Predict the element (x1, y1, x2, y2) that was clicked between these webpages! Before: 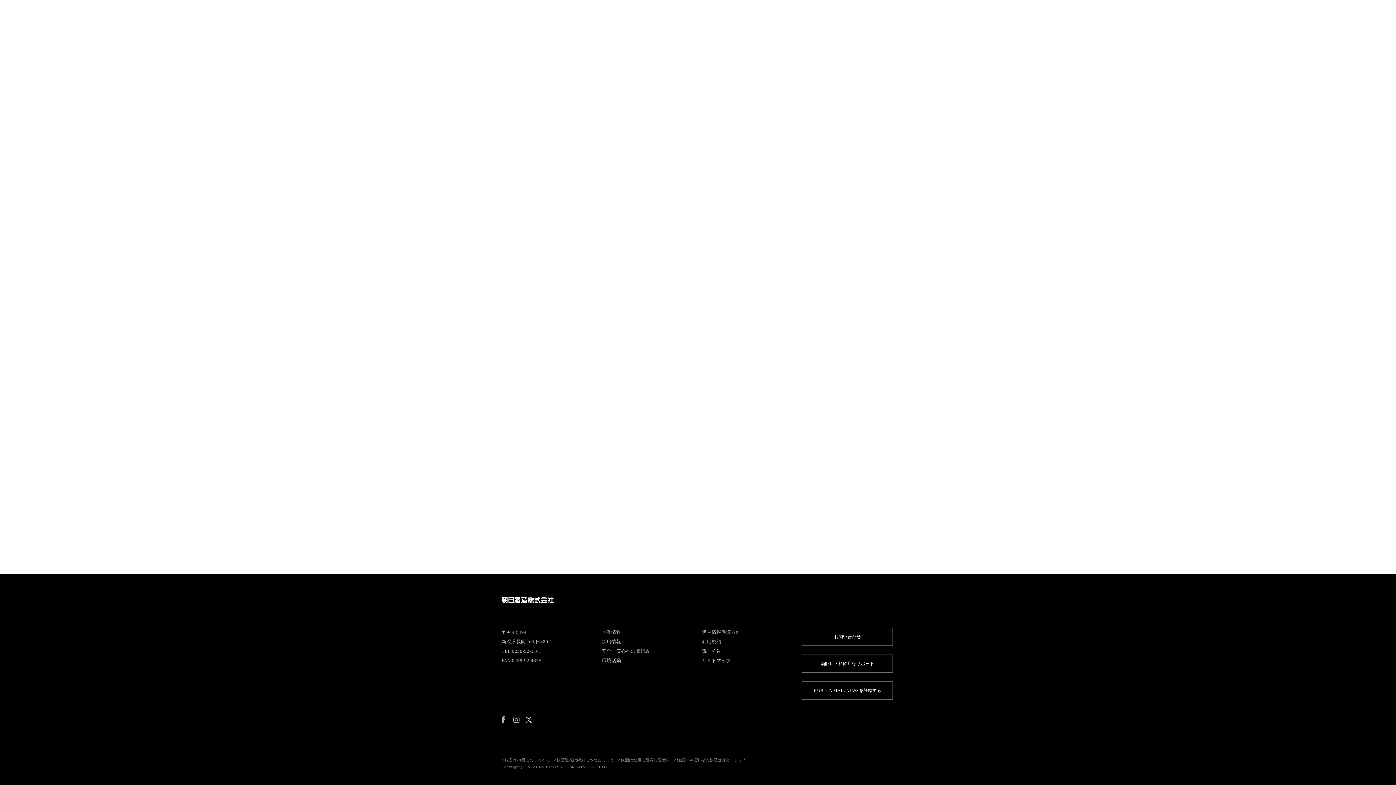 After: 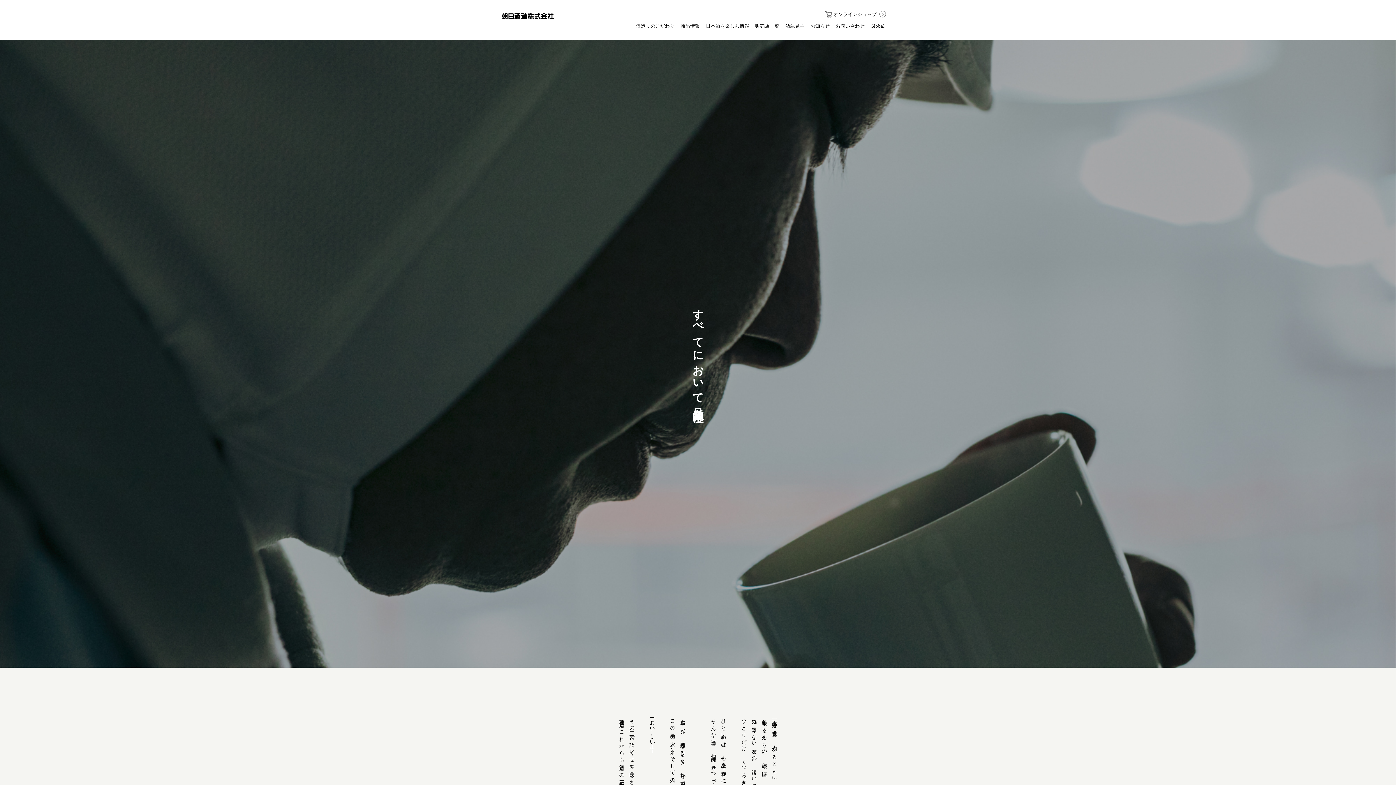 Action: bbox: (633, 19, 677, 32) label: 酒造りのこだわり